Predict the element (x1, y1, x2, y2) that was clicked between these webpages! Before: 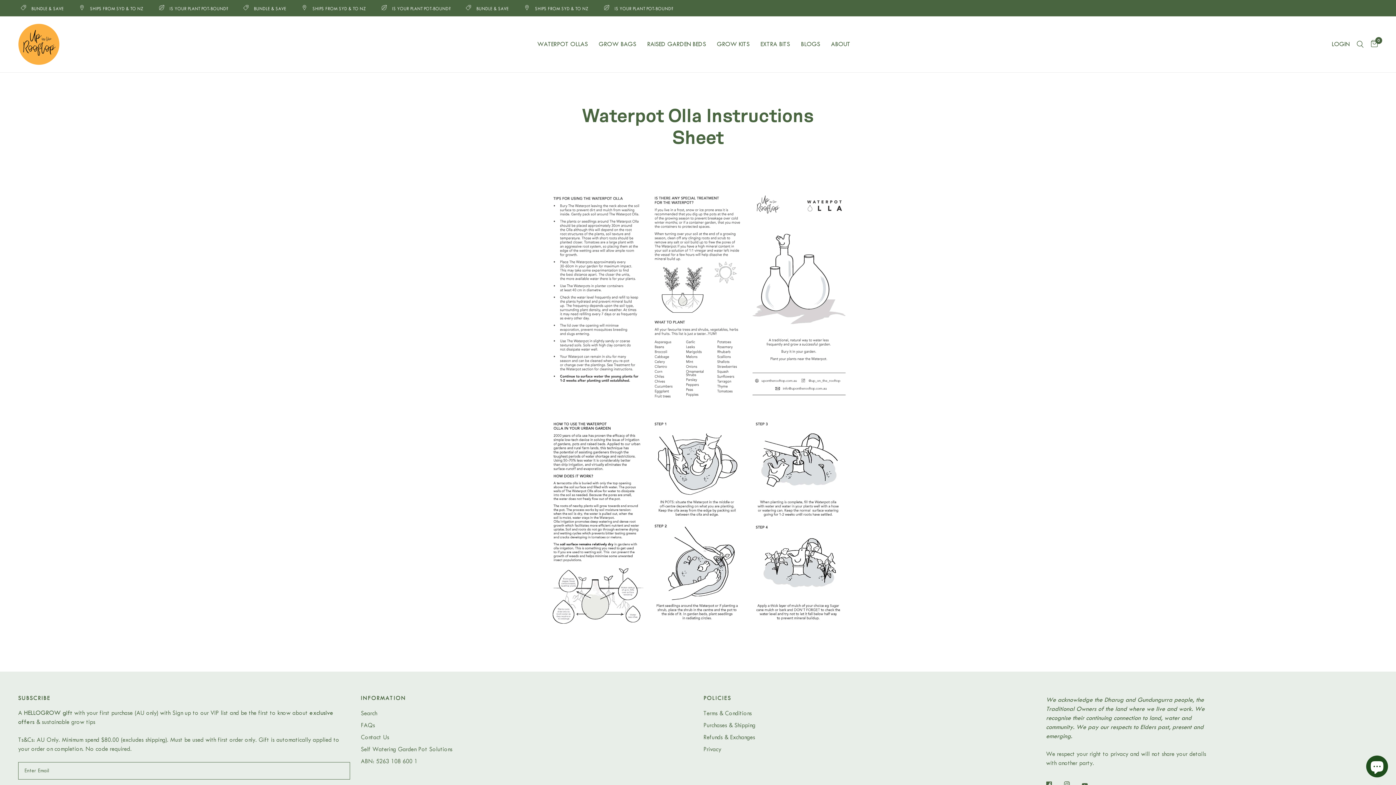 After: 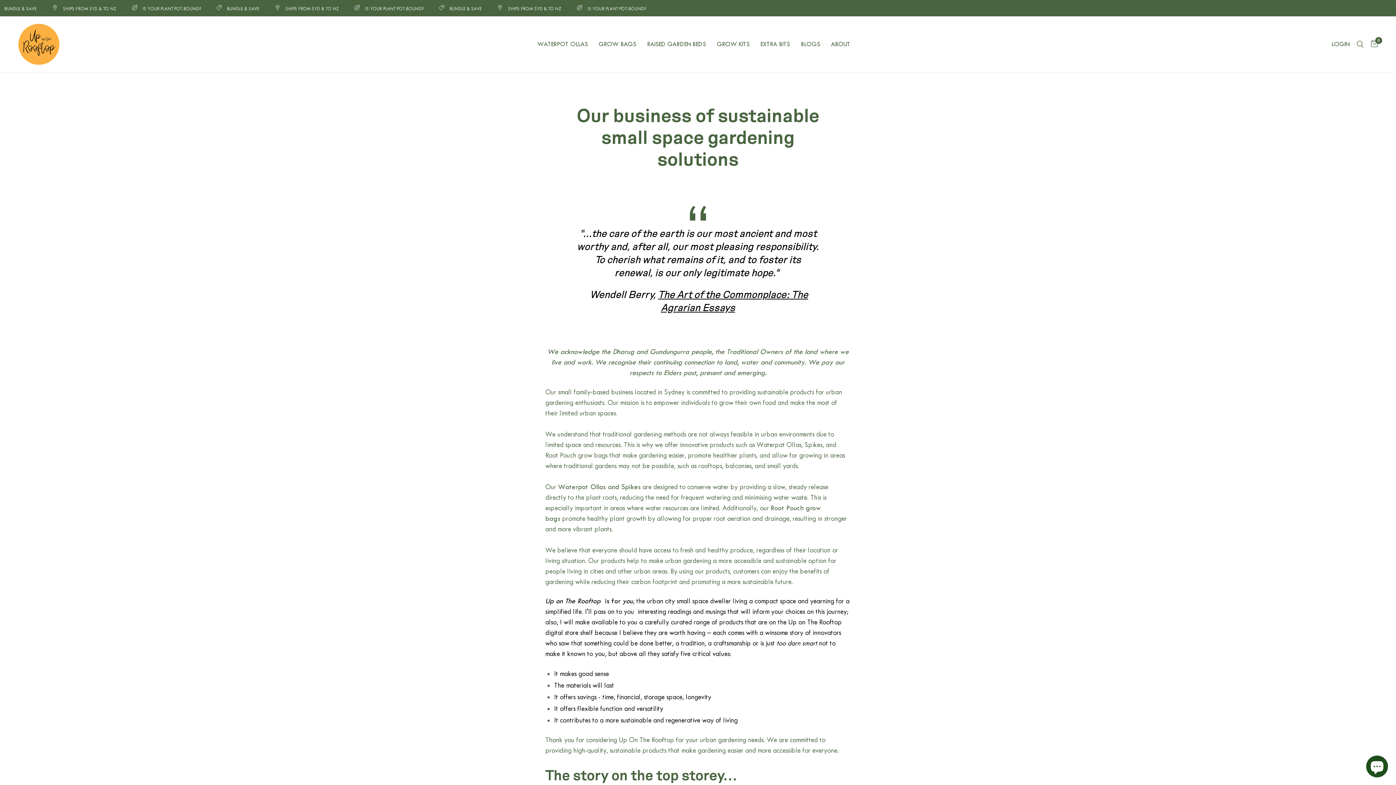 Action: bbox: (831, 39, 850, 49) label: ABOUT